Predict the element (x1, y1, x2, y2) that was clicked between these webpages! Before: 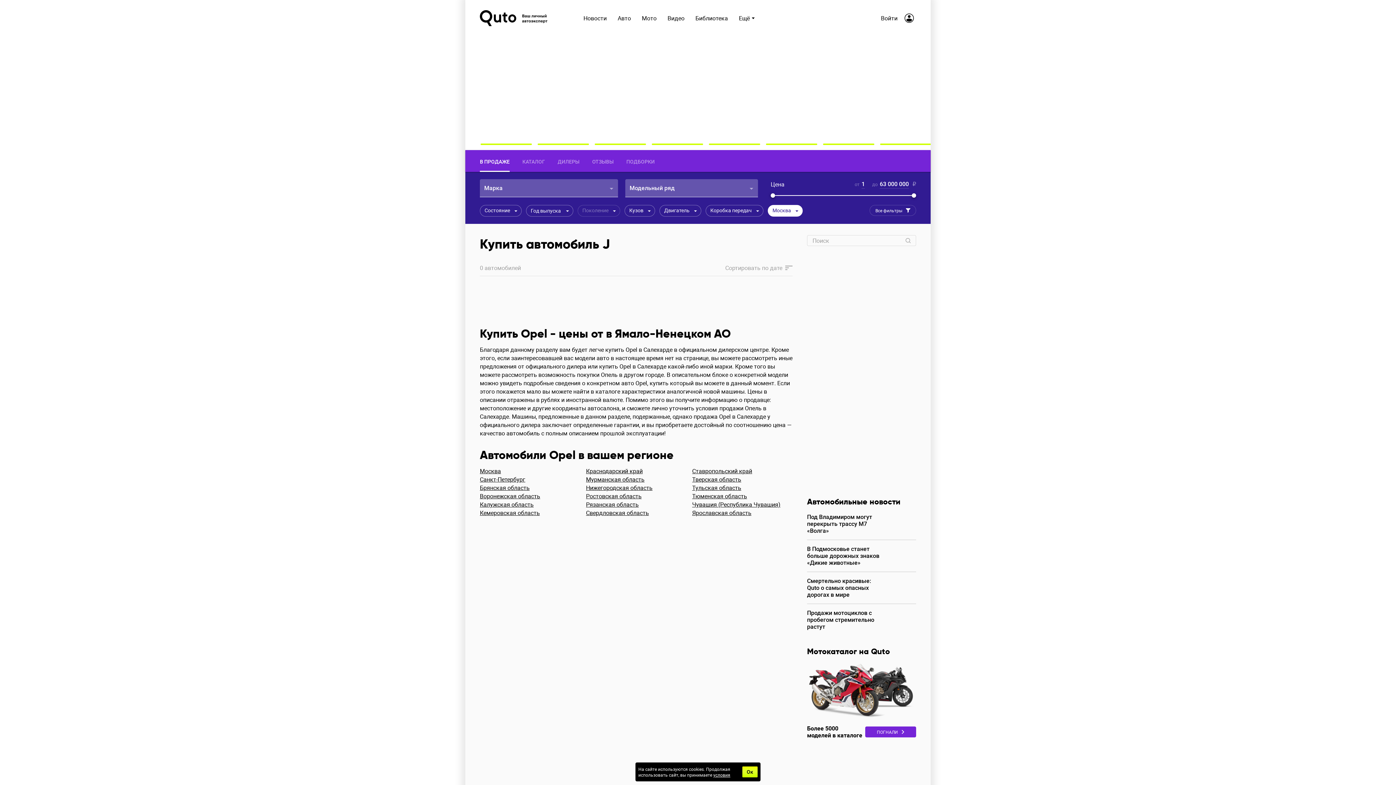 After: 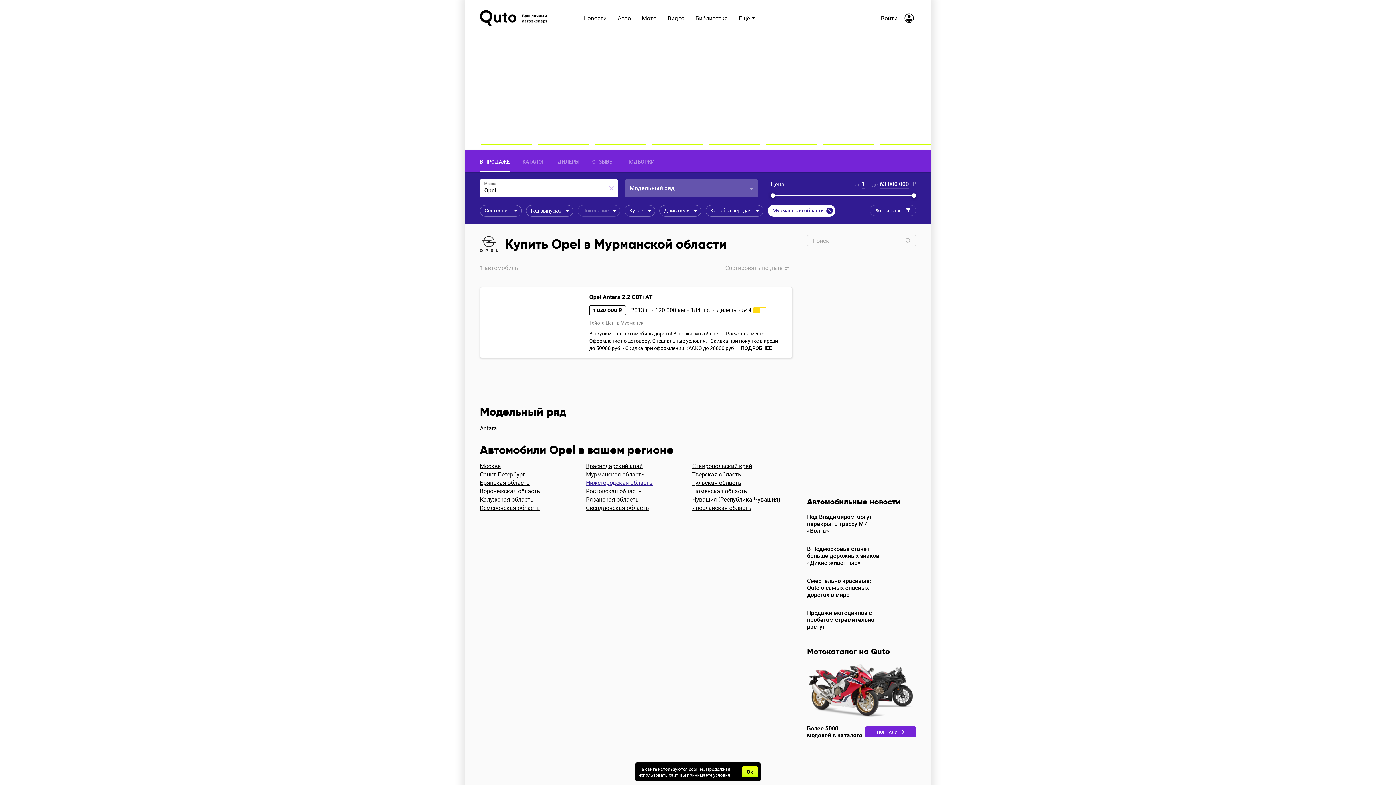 Action: label: Мурманская область bbox: (586, 475, 644, 483)